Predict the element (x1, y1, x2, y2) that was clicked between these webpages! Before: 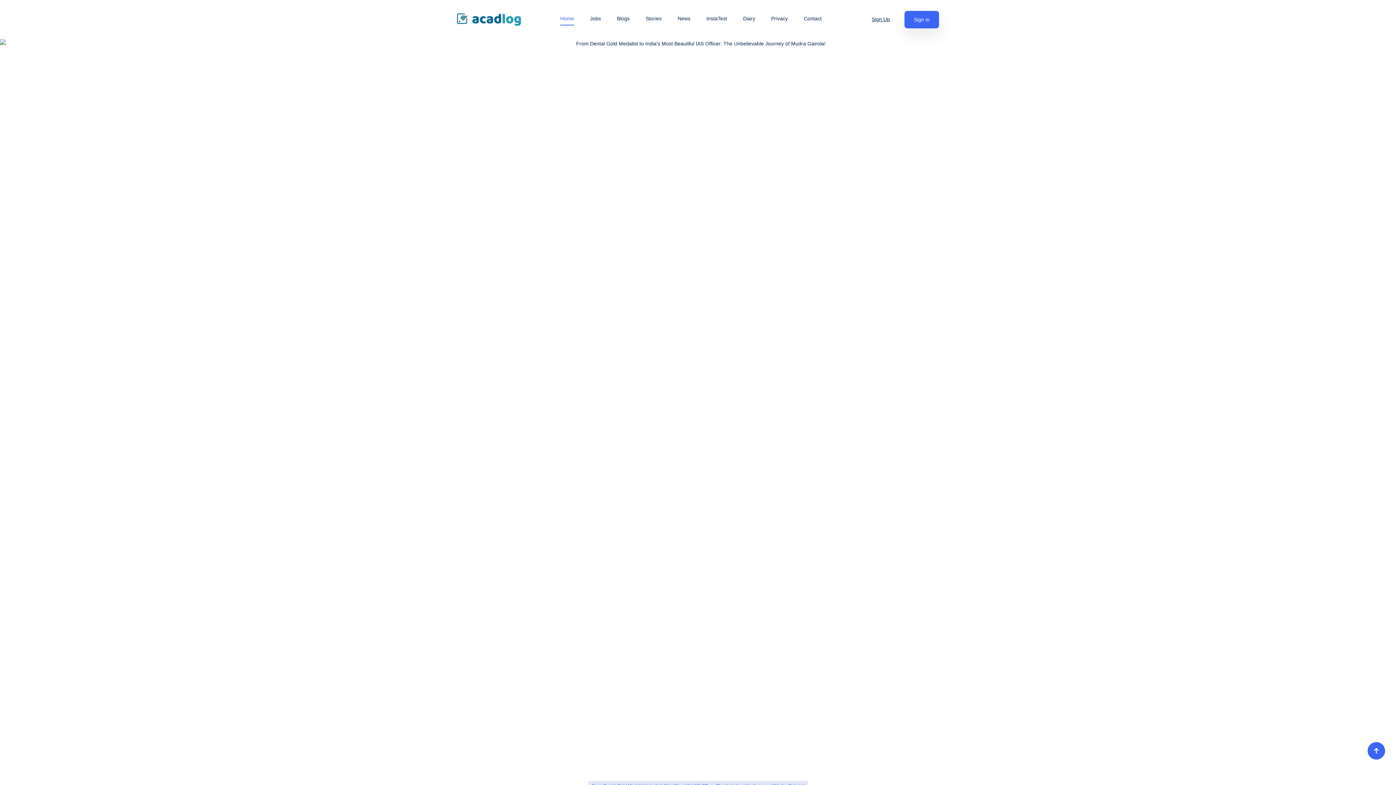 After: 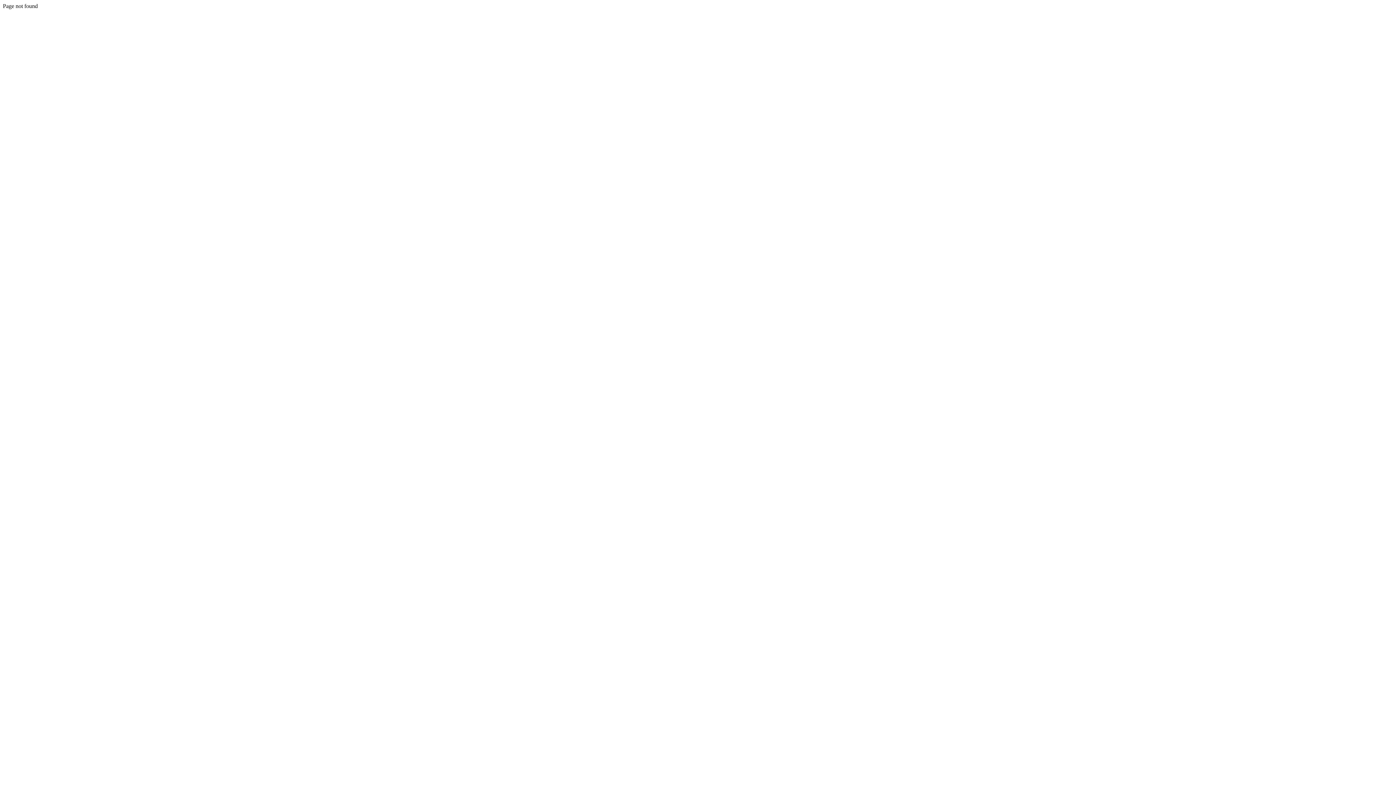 Action: bbox: (590, 15, 601, 21) label: Jobs